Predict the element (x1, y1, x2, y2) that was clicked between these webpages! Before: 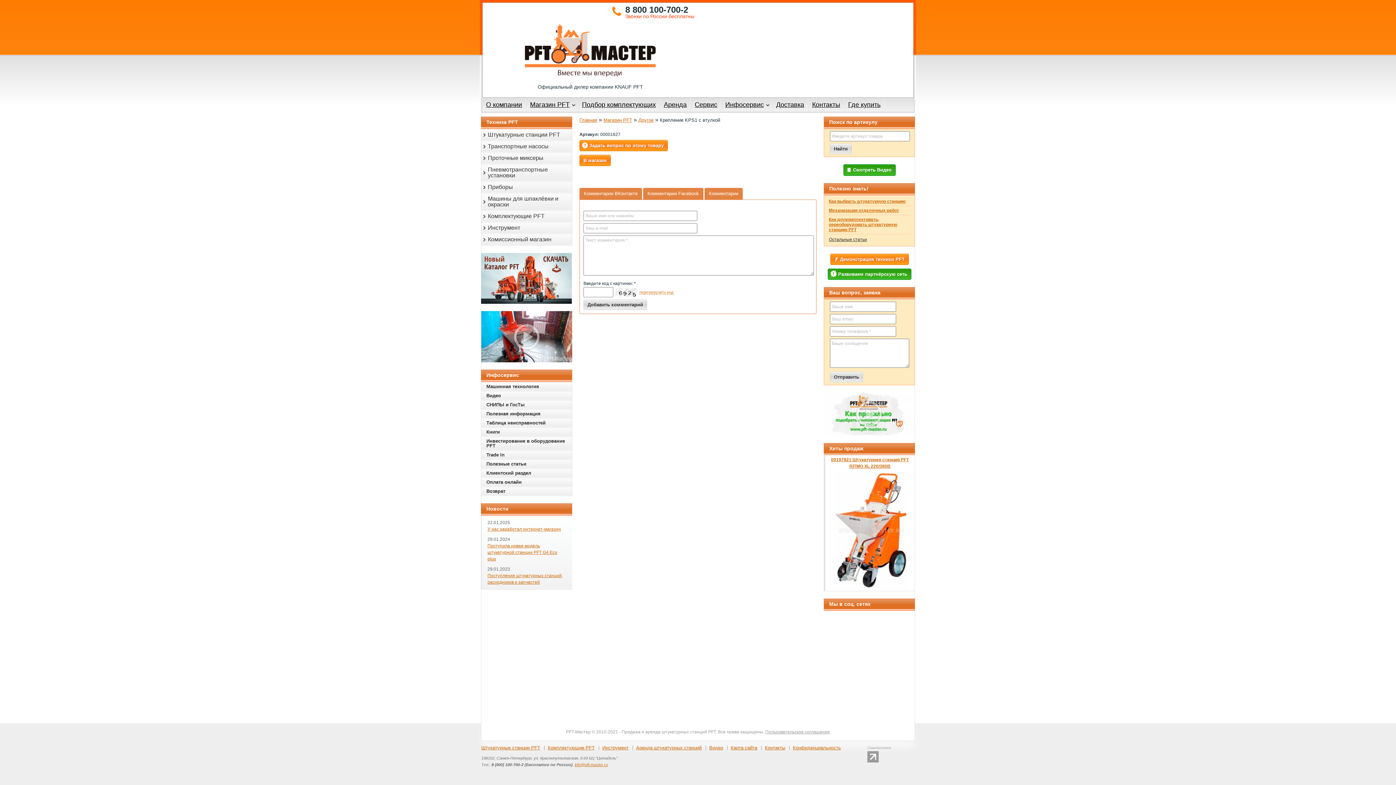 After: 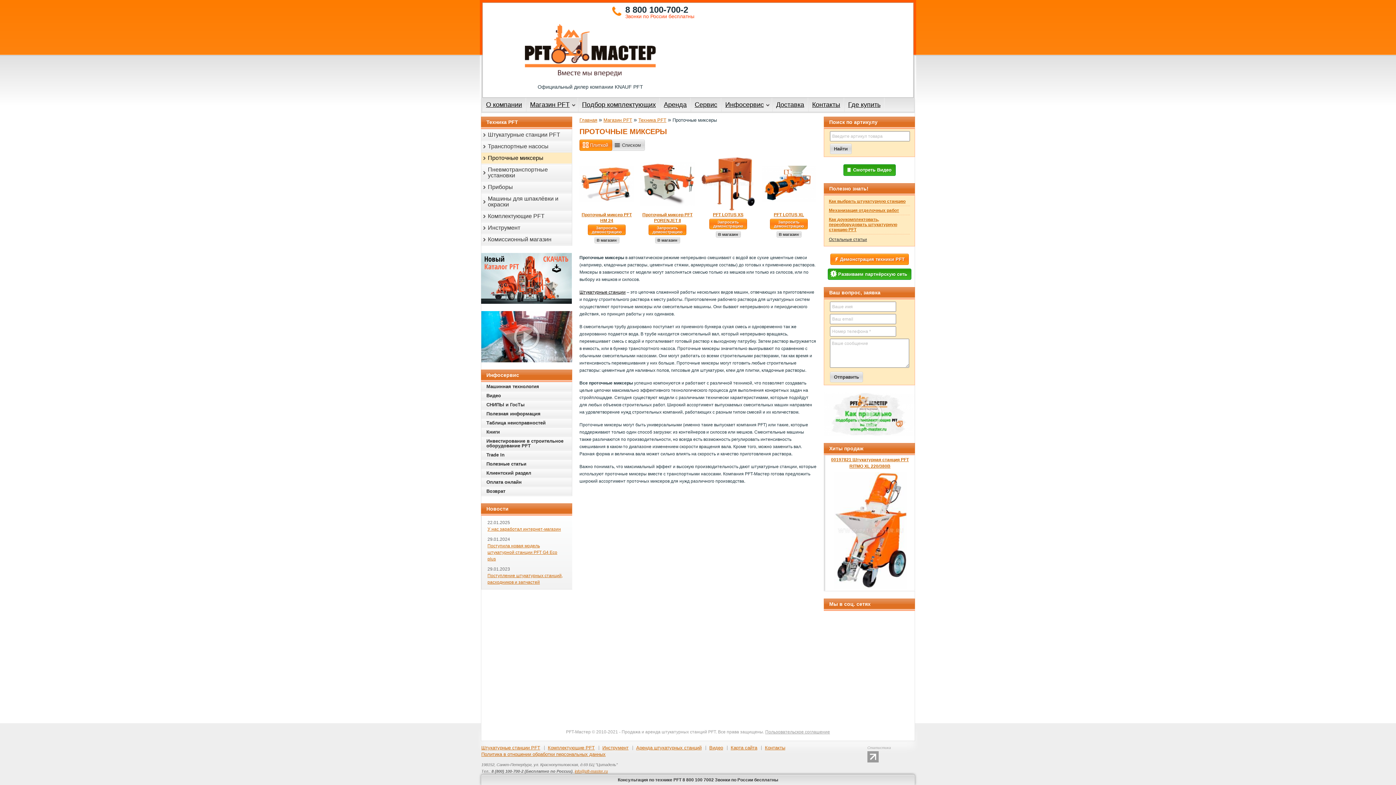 Action: label: Проточные миксеры bbox: (481, 152, 572, 163)